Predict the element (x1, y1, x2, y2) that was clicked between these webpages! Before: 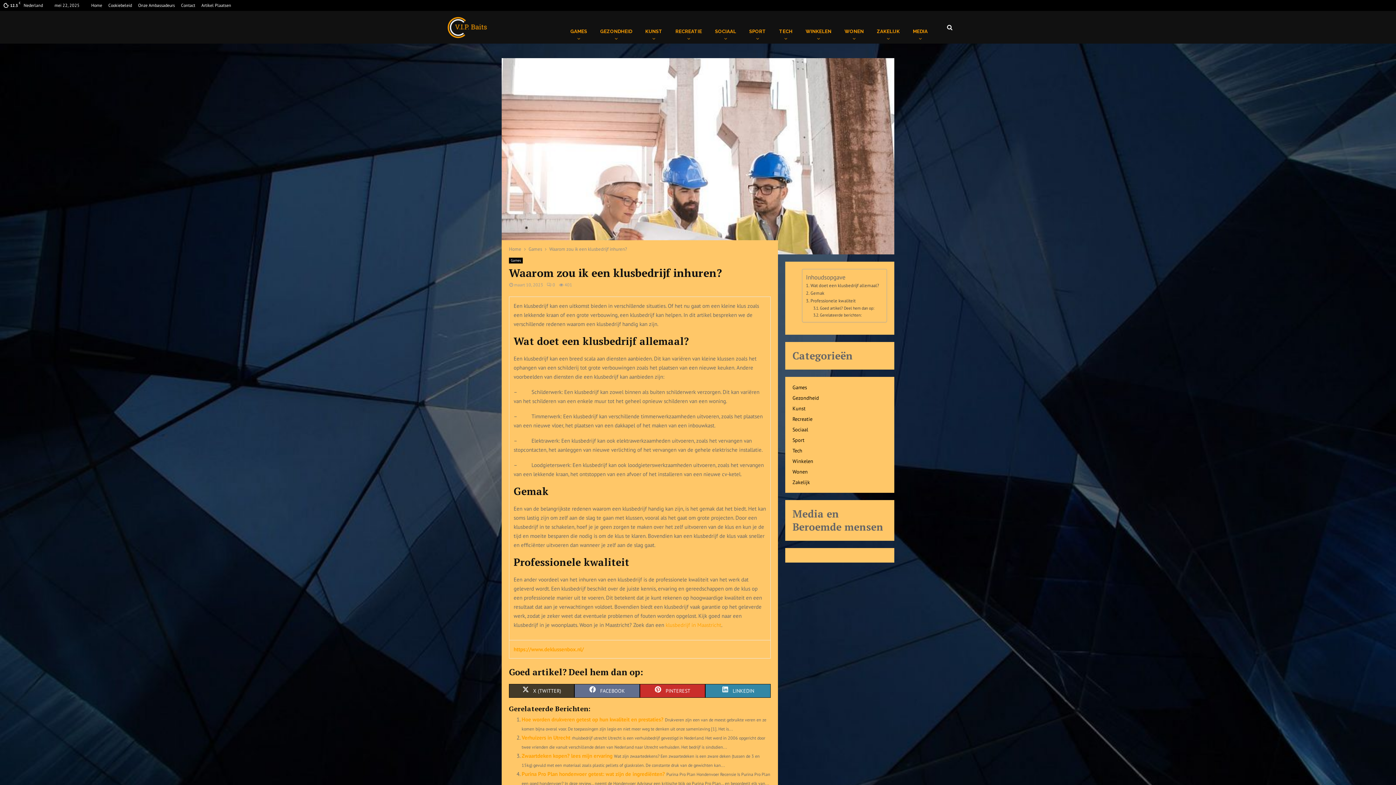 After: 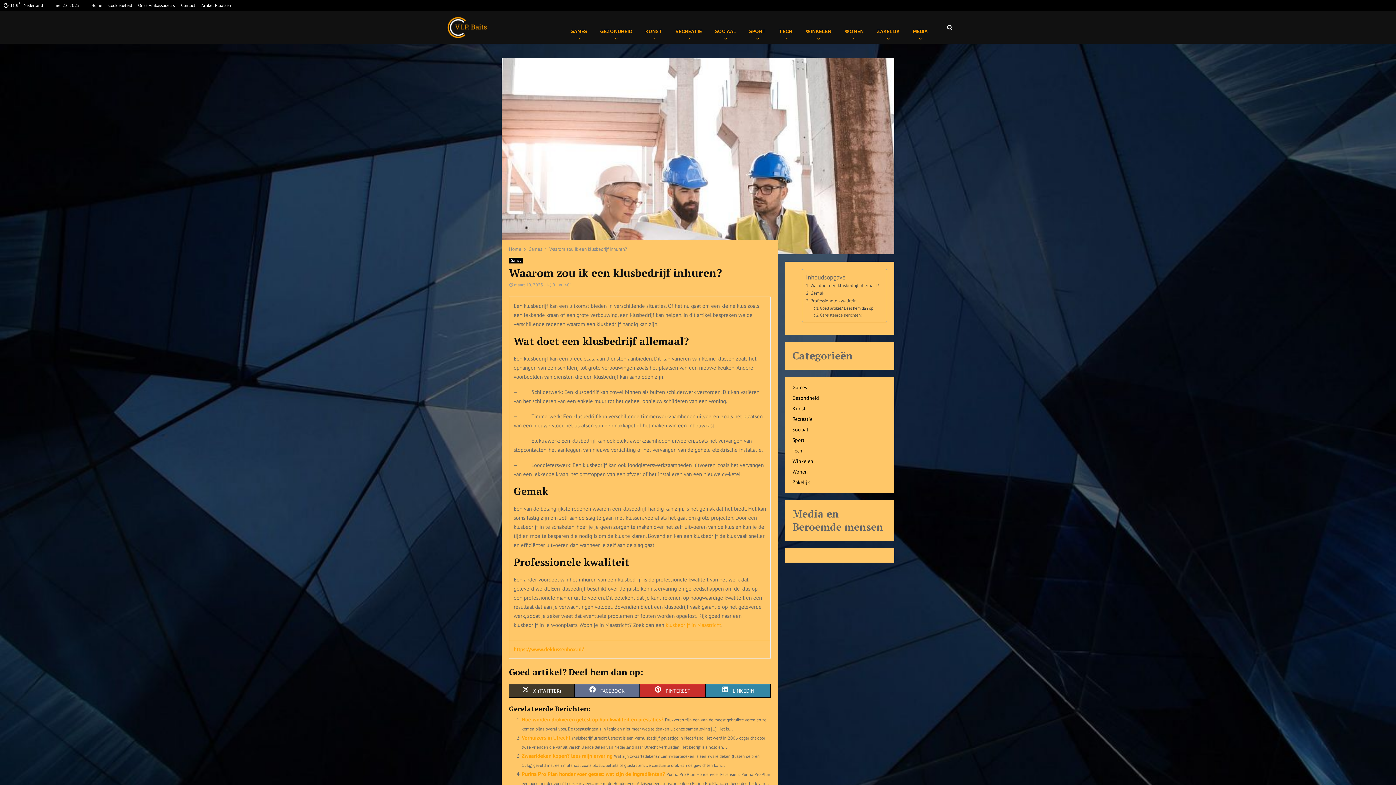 Action: label: Gerelateerde berichten: bbox: (813, 312, 861, 317)